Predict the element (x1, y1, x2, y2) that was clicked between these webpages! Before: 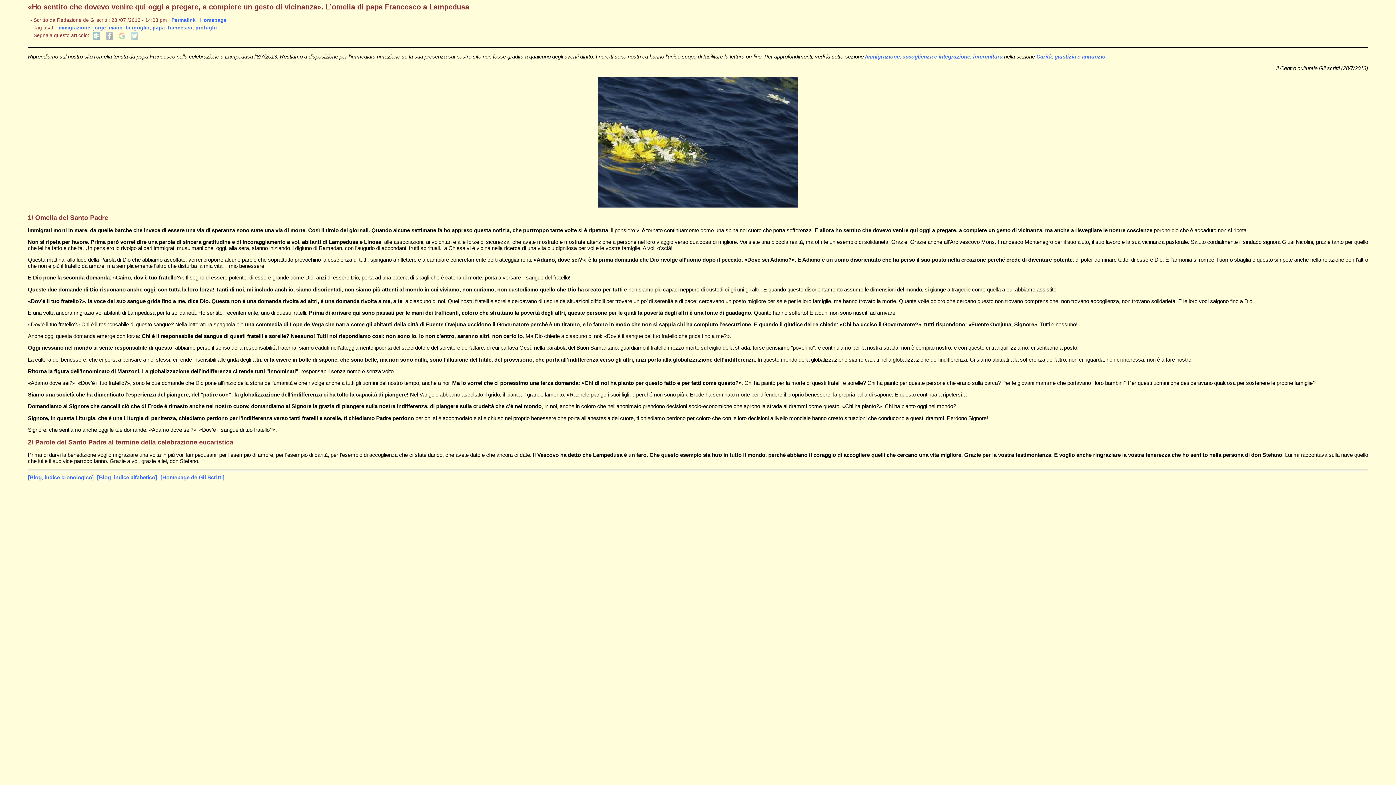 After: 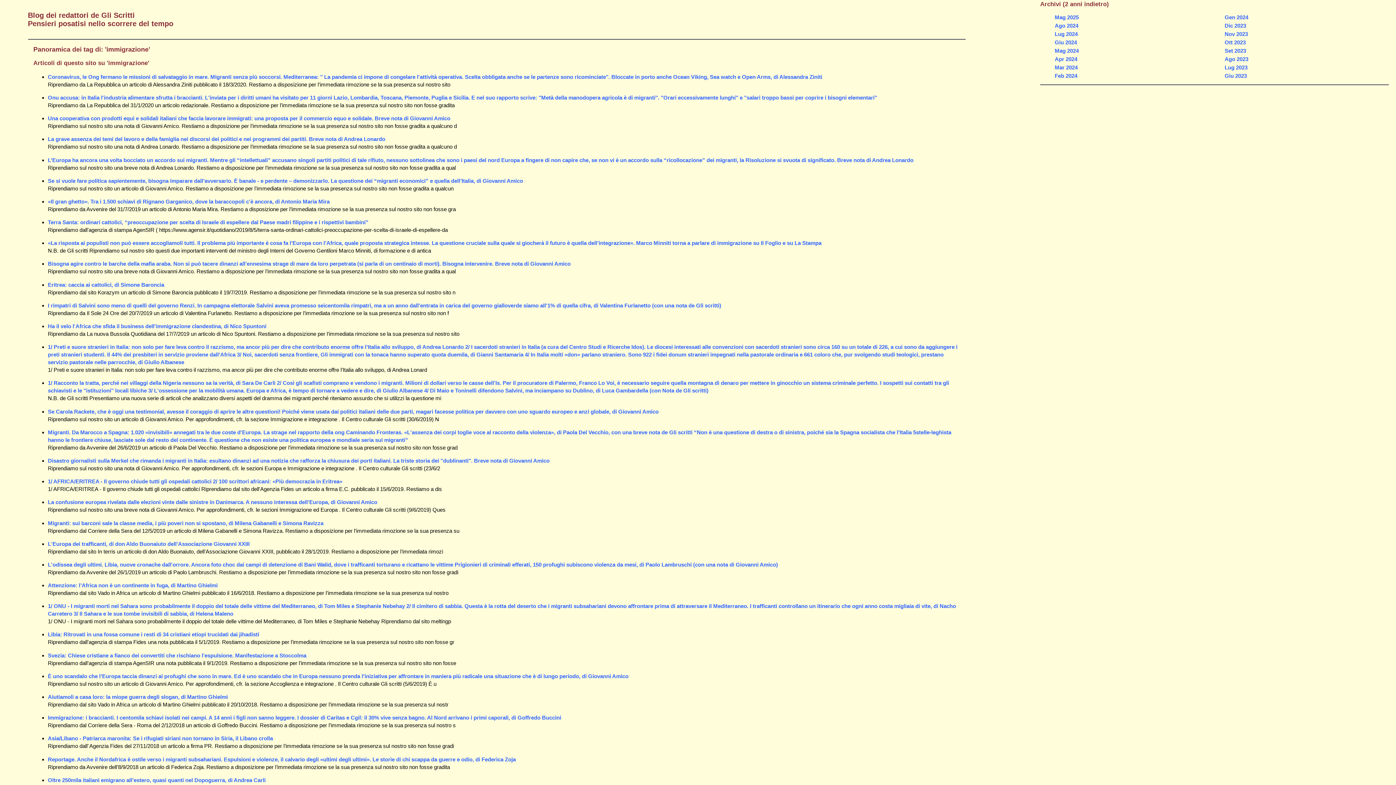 Action: label: immigrazione bbox: (57, 24, 90, 30)